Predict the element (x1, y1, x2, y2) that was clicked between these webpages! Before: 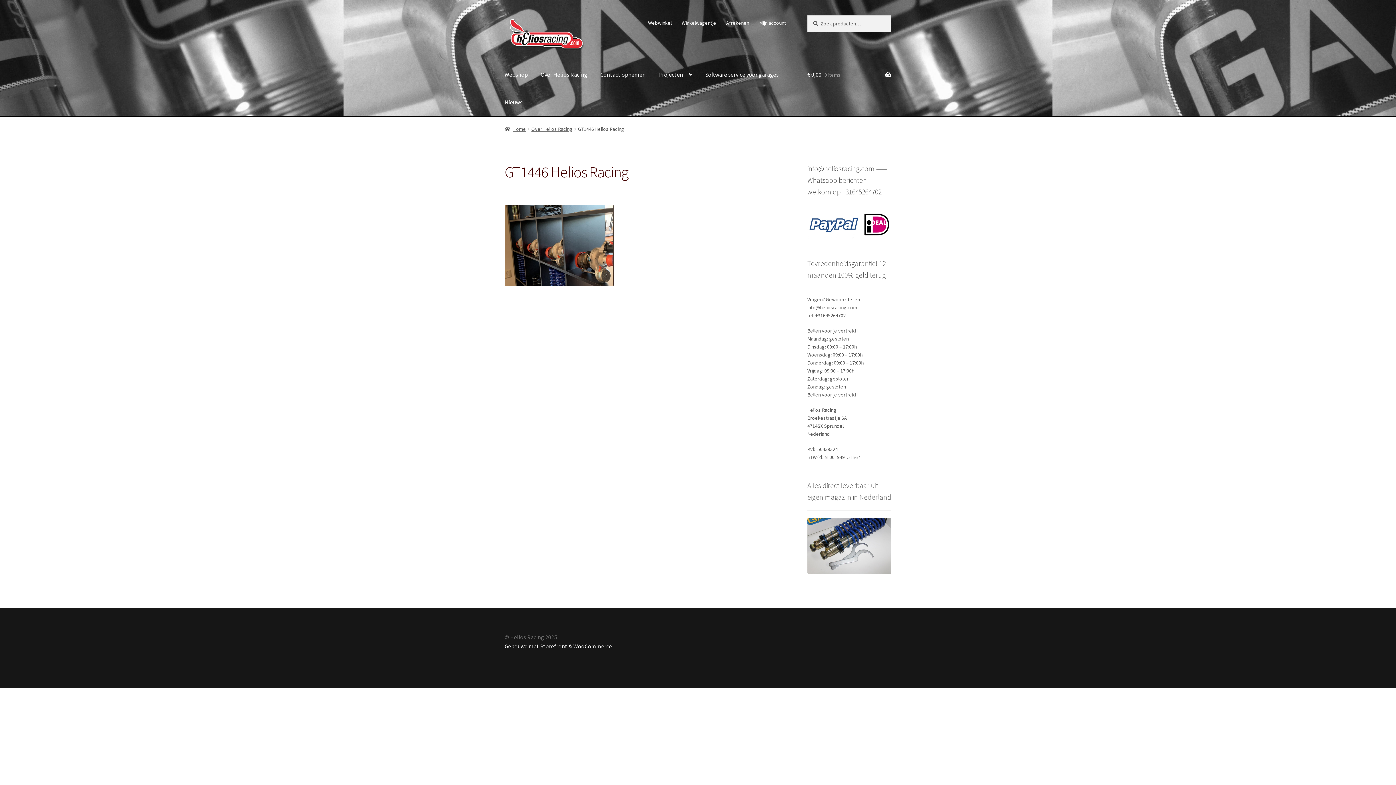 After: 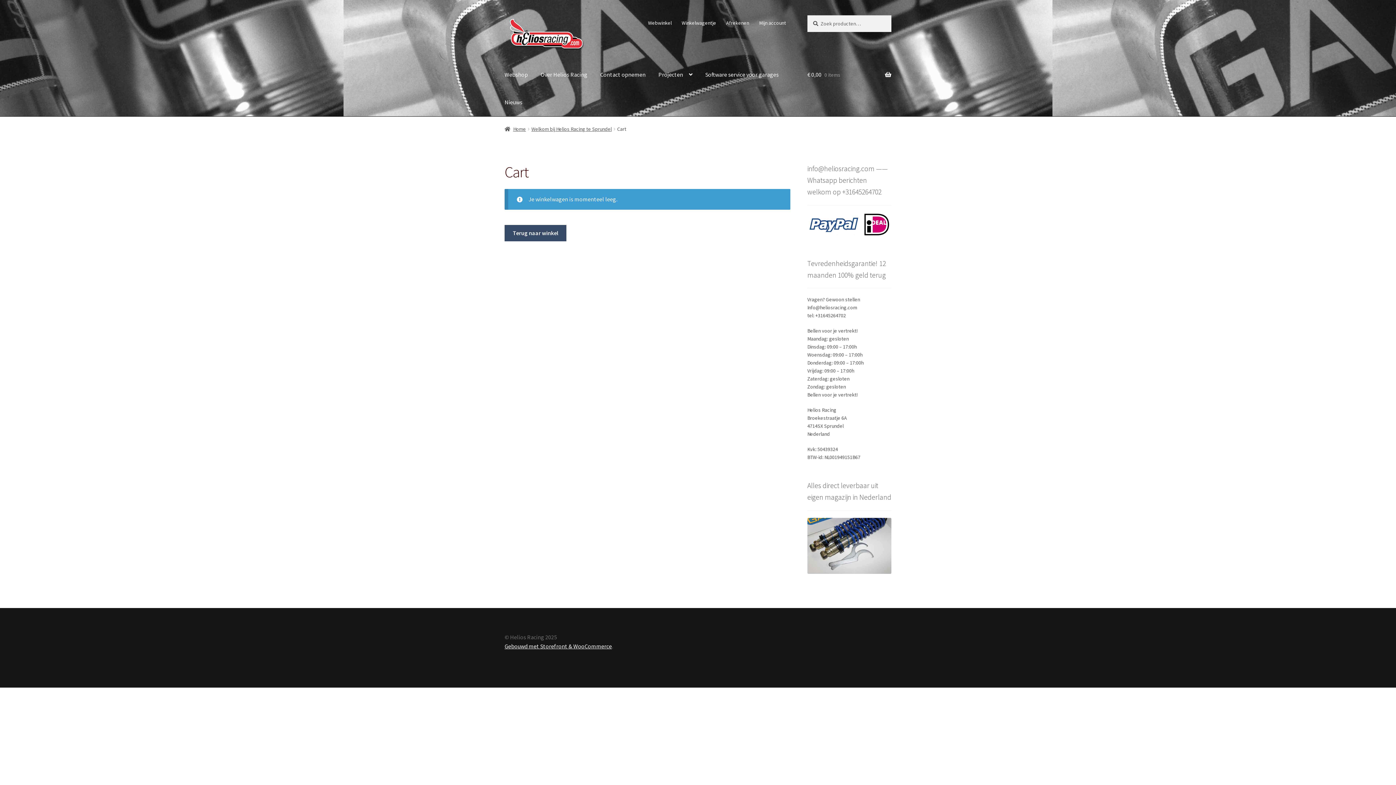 Action: label: € 0,00 0 items bbox: (807, 60, 891, 88)